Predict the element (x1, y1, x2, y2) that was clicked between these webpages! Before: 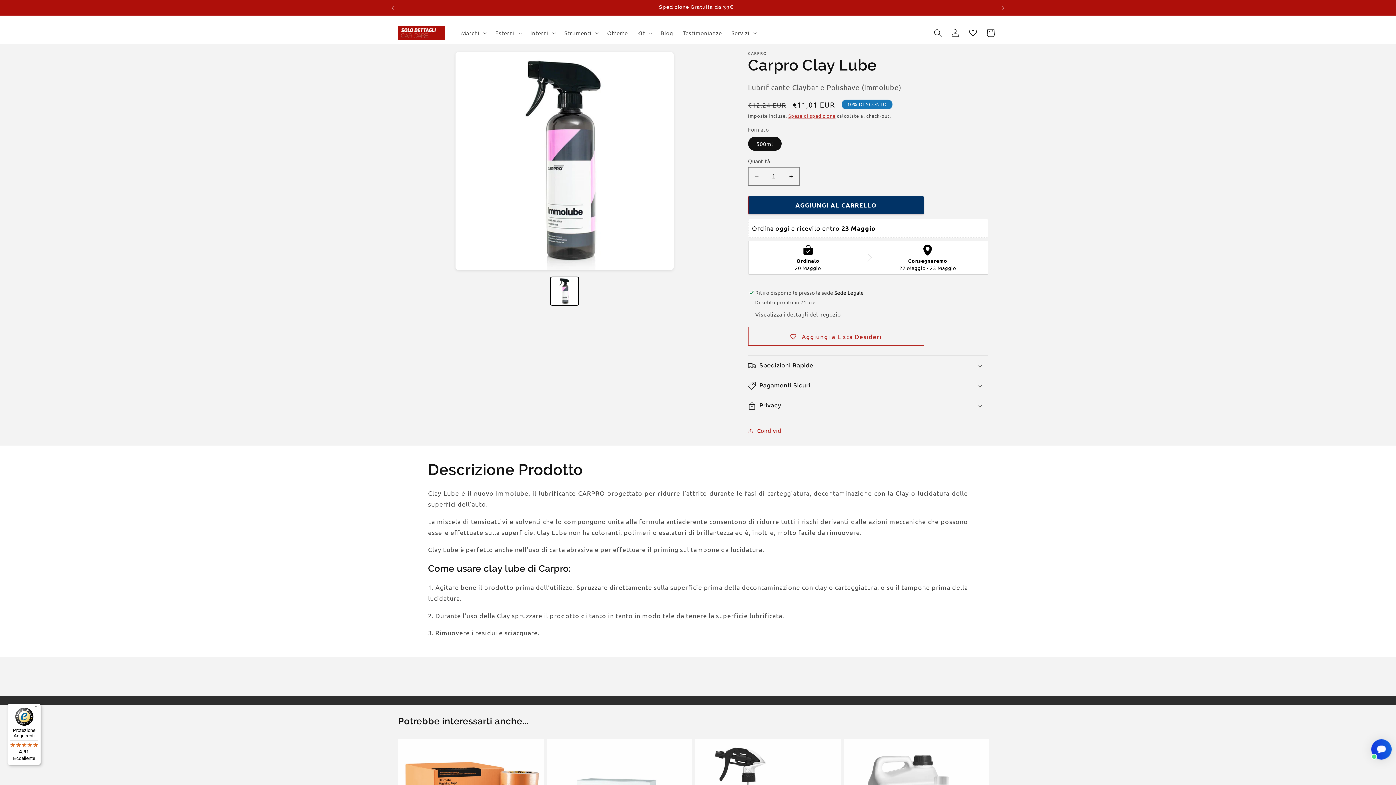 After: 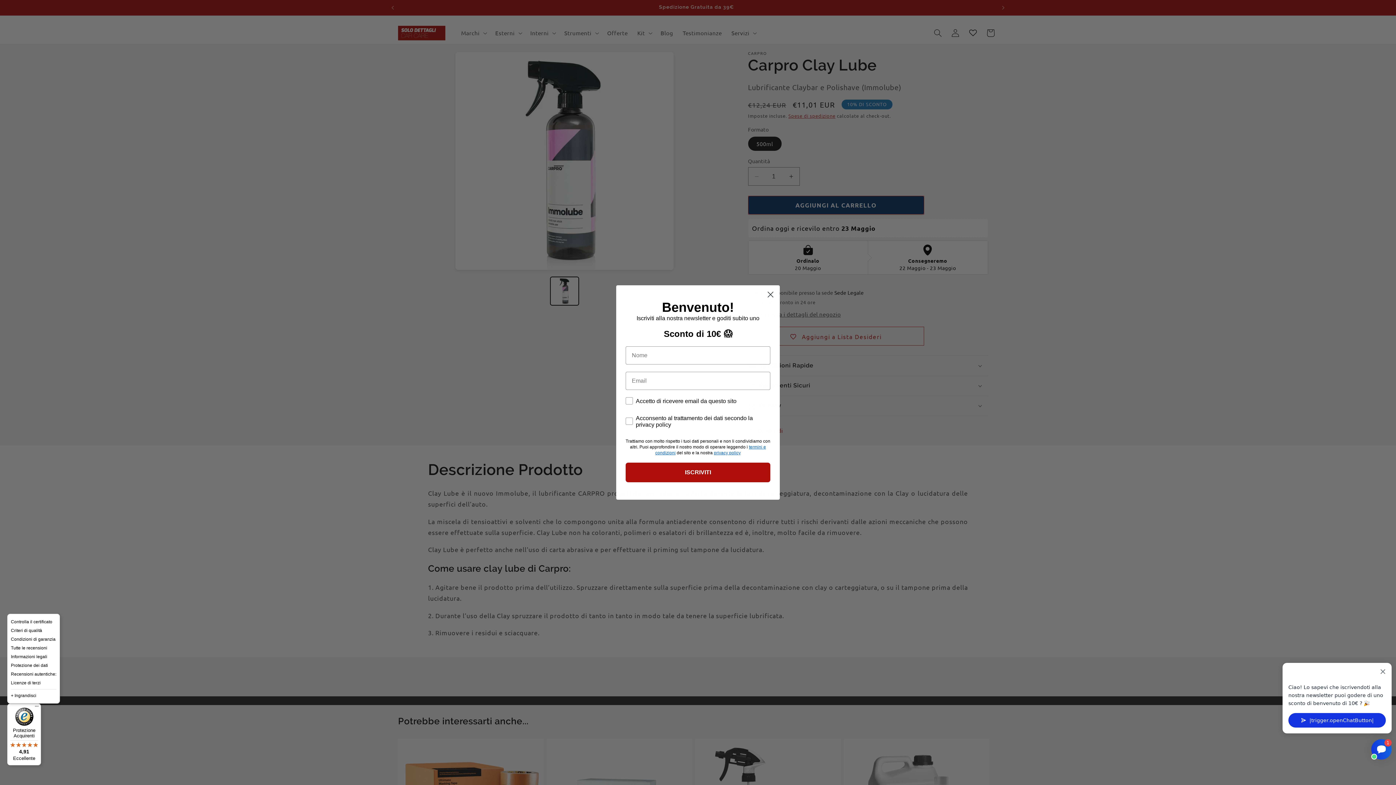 Action: label: Menu bbox: (32, 704, 41, 712)